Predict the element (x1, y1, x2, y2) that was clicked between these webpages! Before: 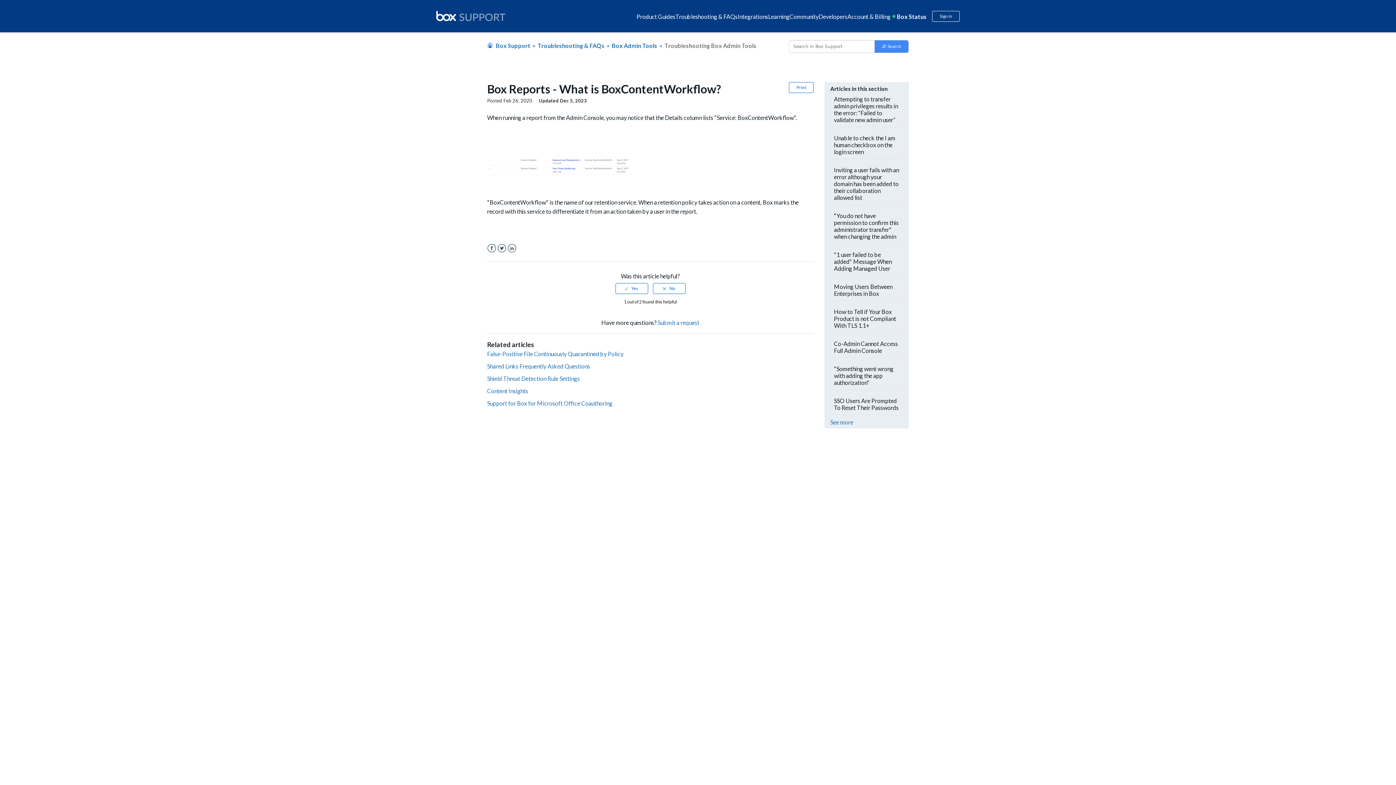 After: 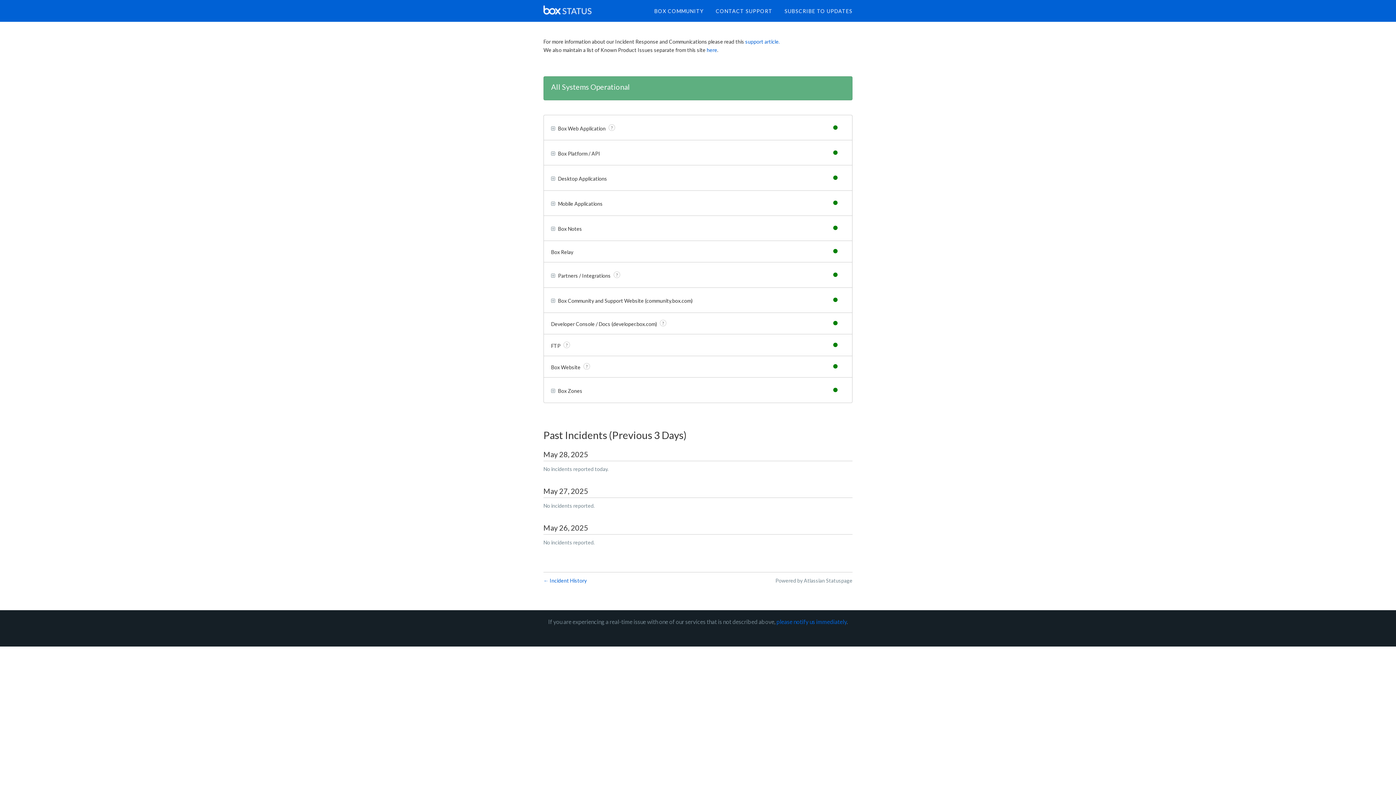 Action: bbox: (890, 12, 928, 19) label: Box Status